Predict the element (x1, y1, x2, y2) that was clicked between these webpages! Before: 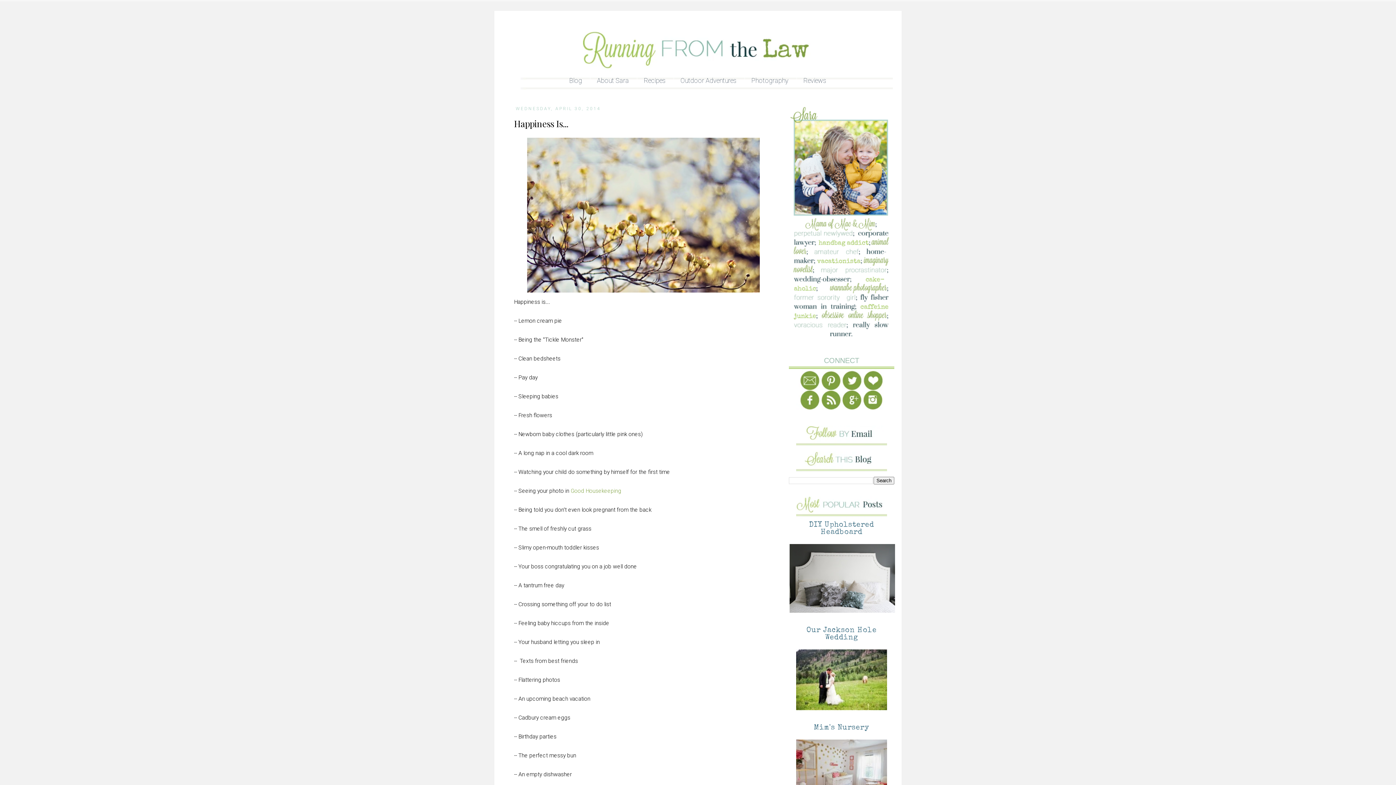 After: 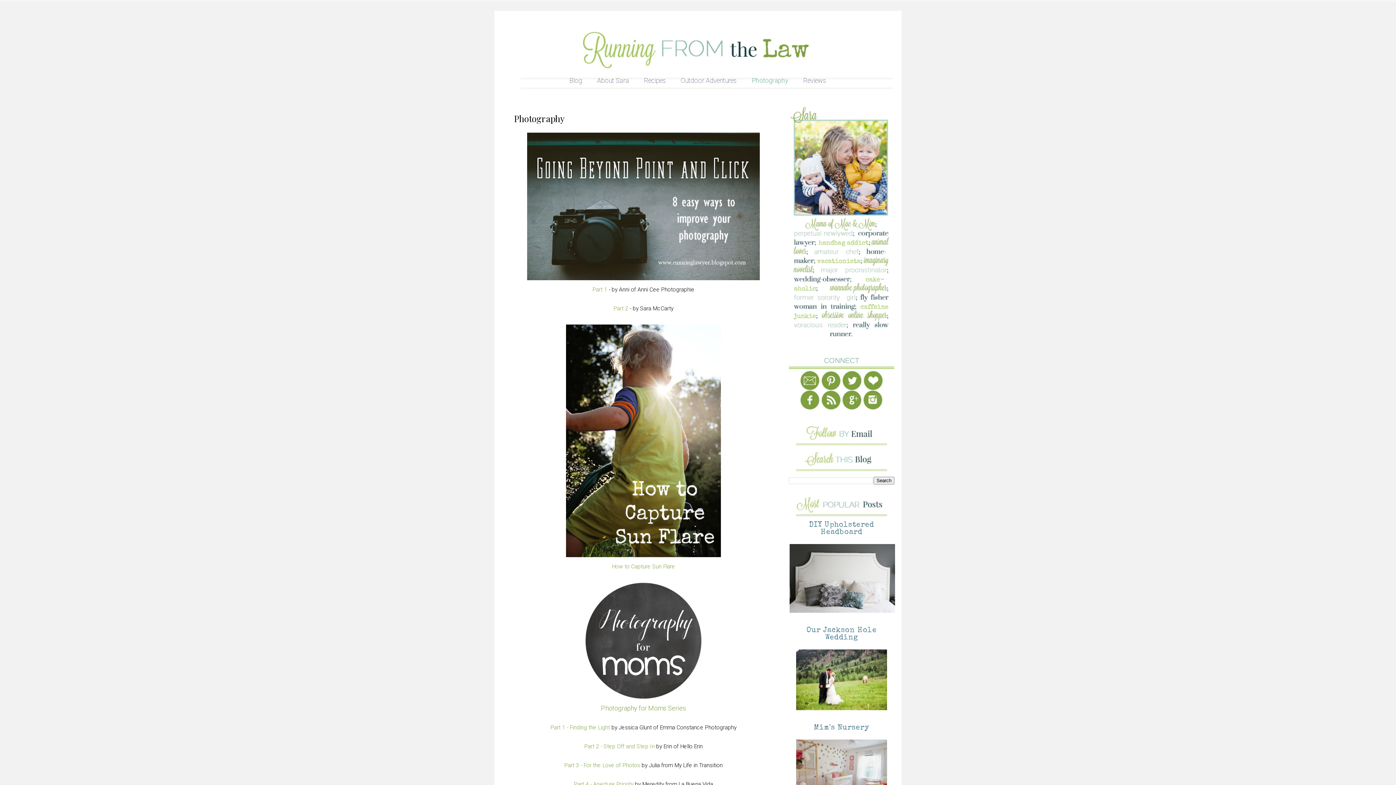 Action: label: Photography bbox: (744, 72, 795, 88)